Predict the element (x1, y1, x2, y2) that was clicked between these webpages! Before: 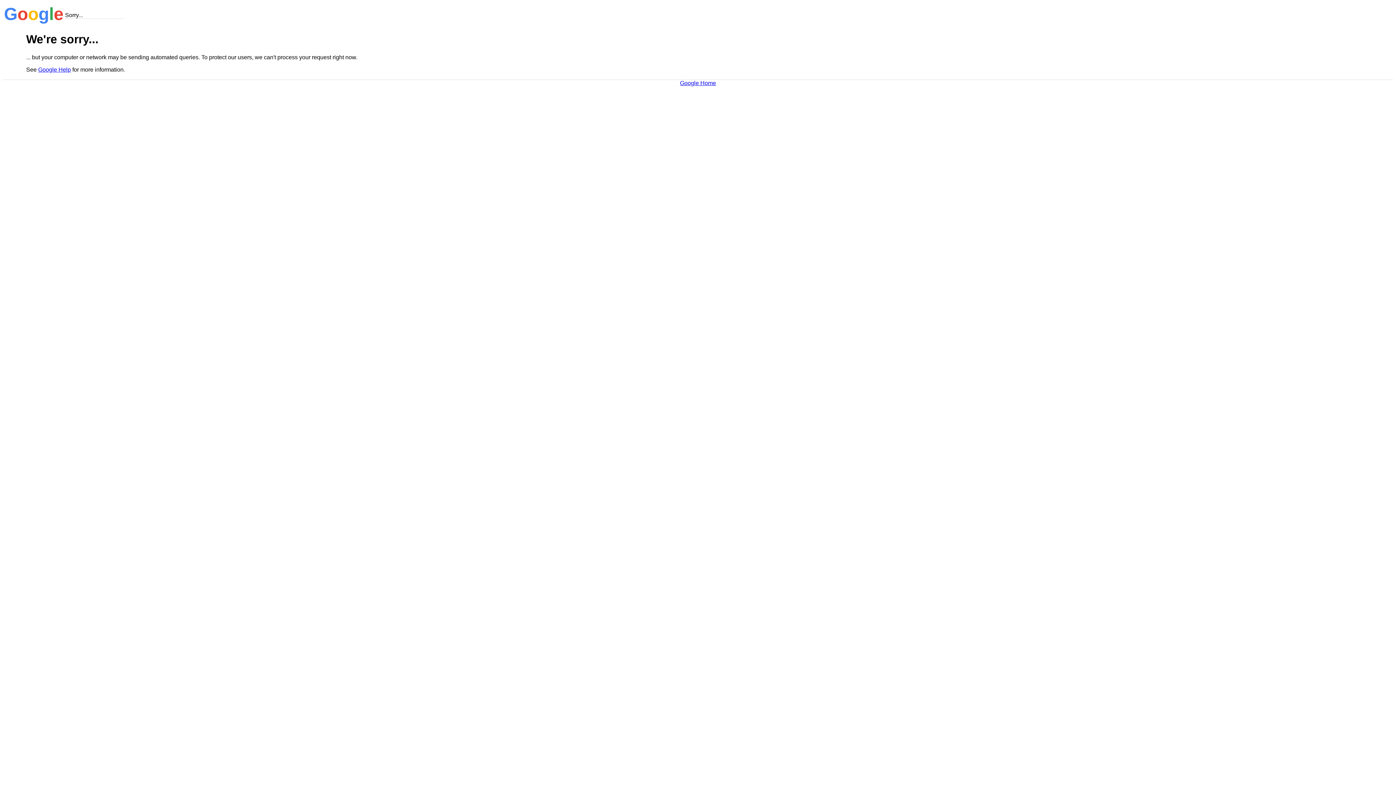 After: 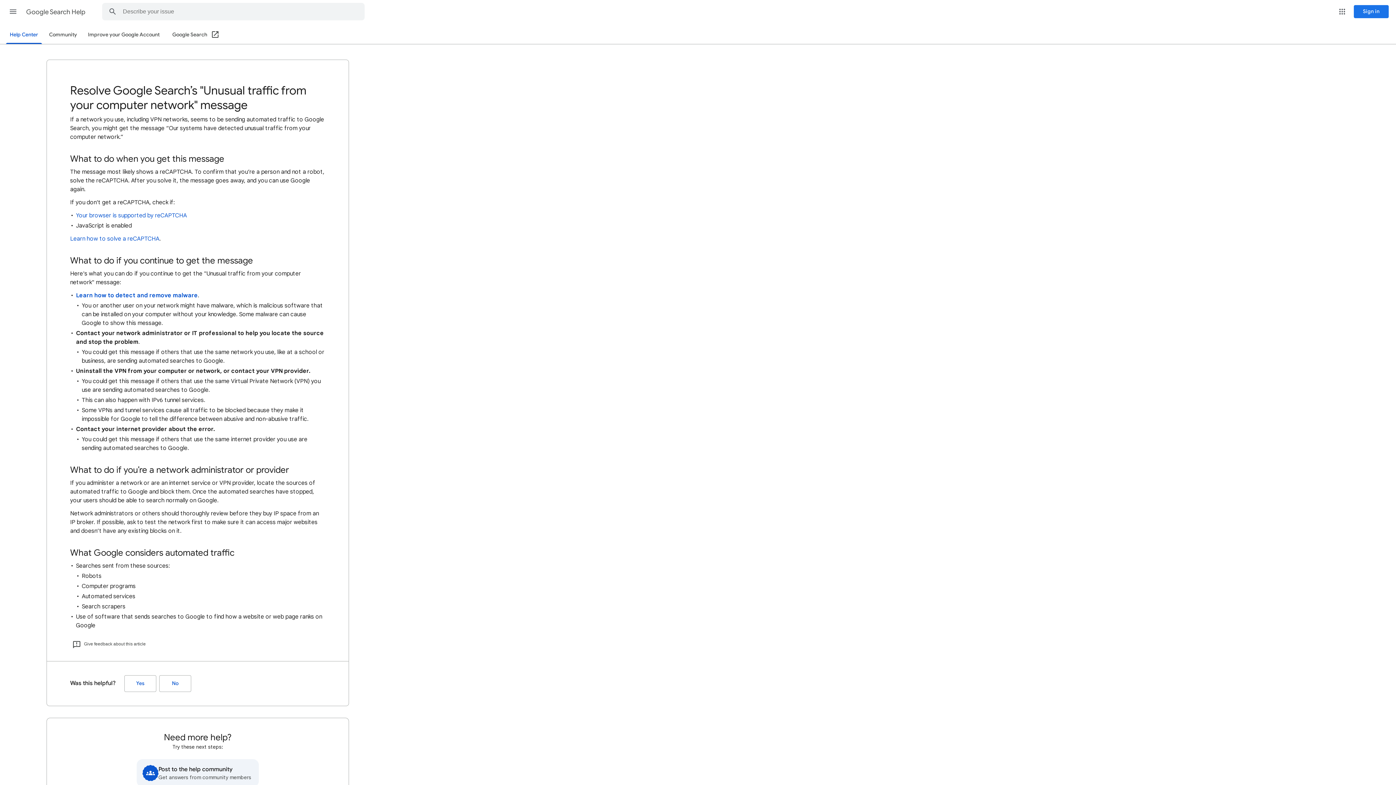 Action: label: Google Help bbox: (38, 66, 70, 72)